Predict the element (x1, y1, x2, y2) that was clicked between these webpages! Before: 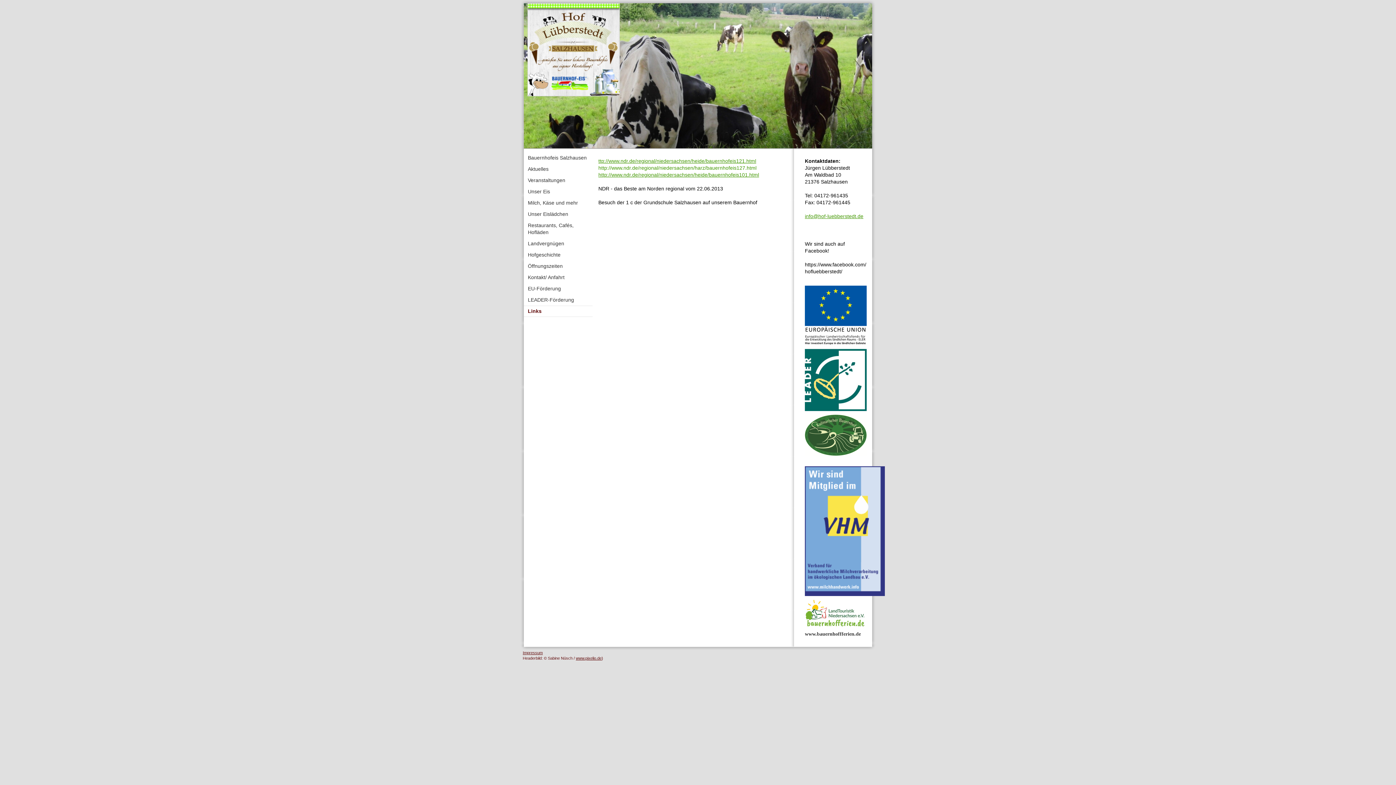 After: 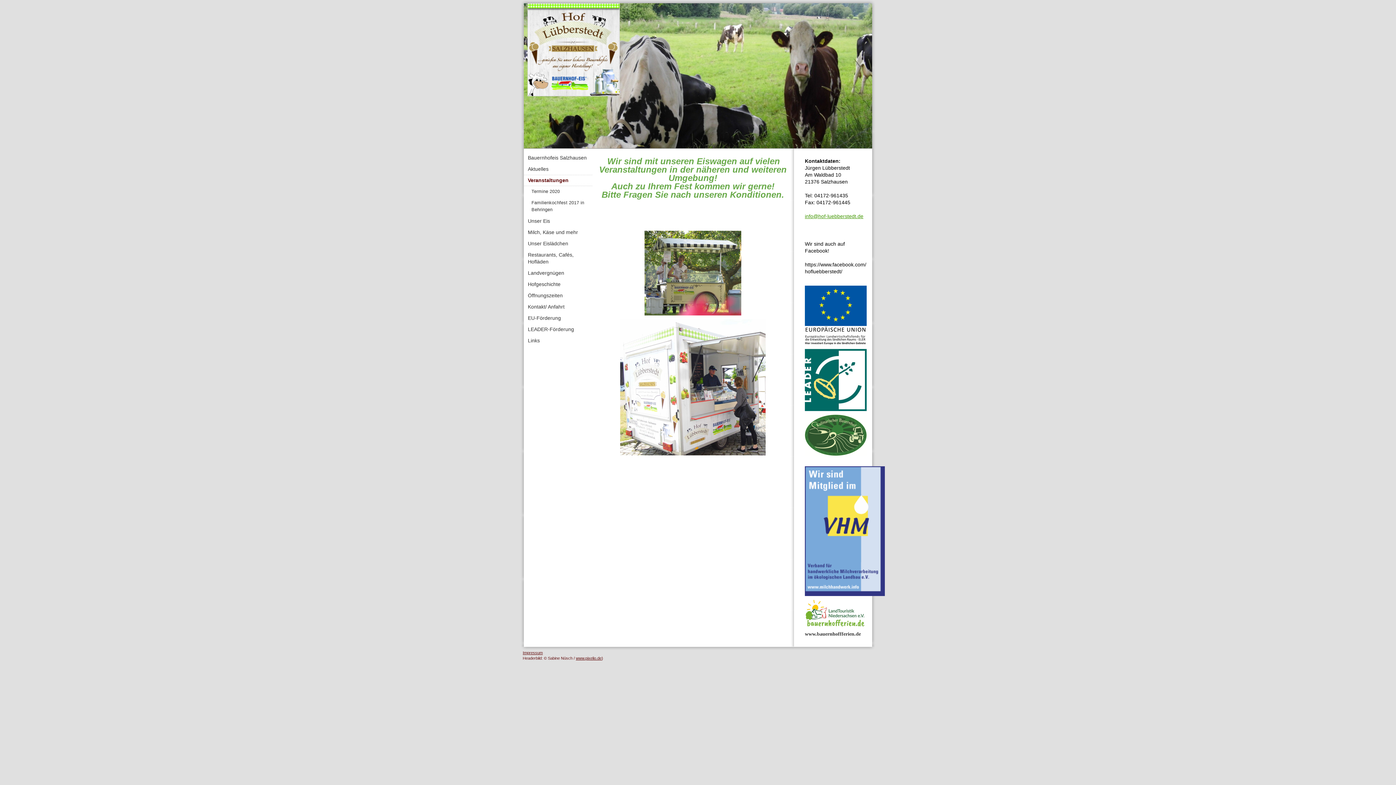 Action: label: Veranstaltungen bbox: (524, 174, 593, 186)